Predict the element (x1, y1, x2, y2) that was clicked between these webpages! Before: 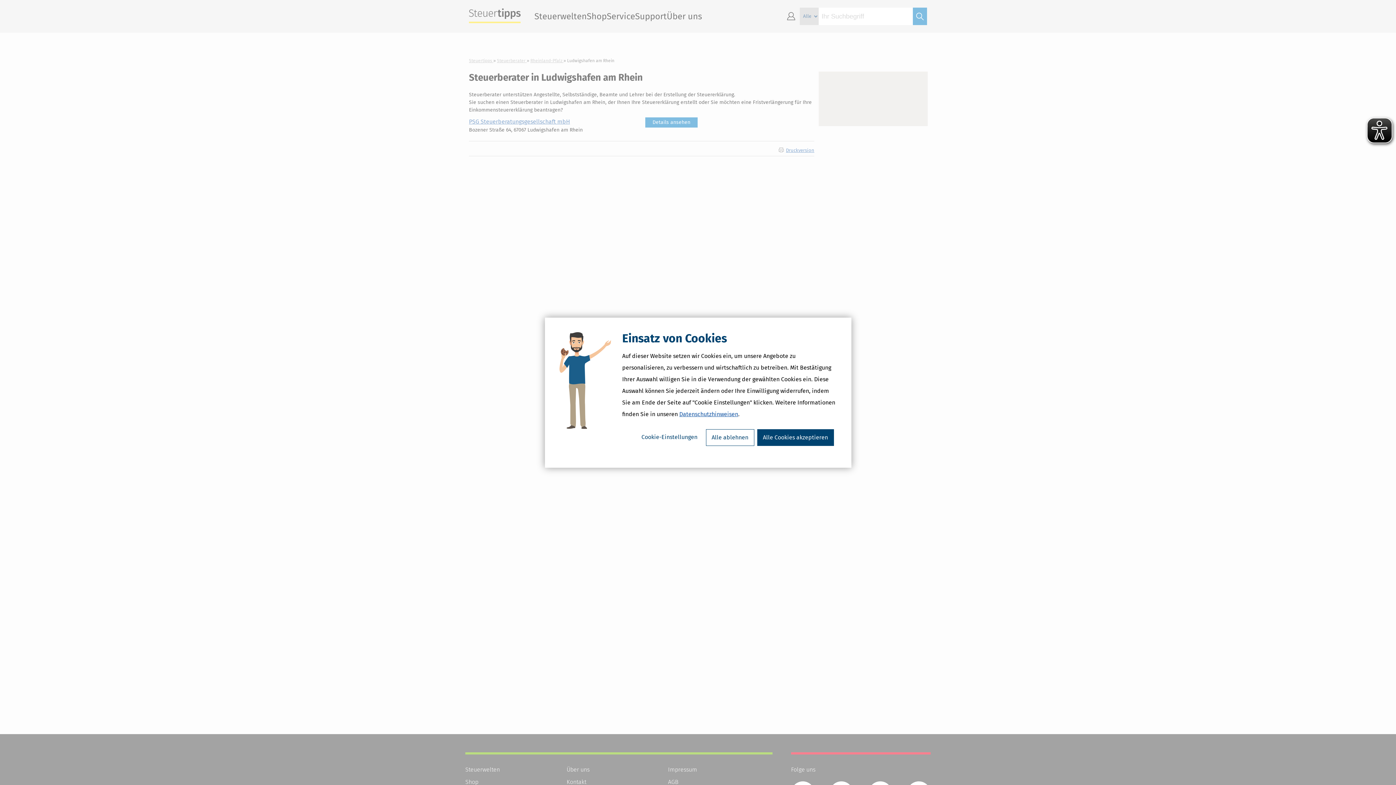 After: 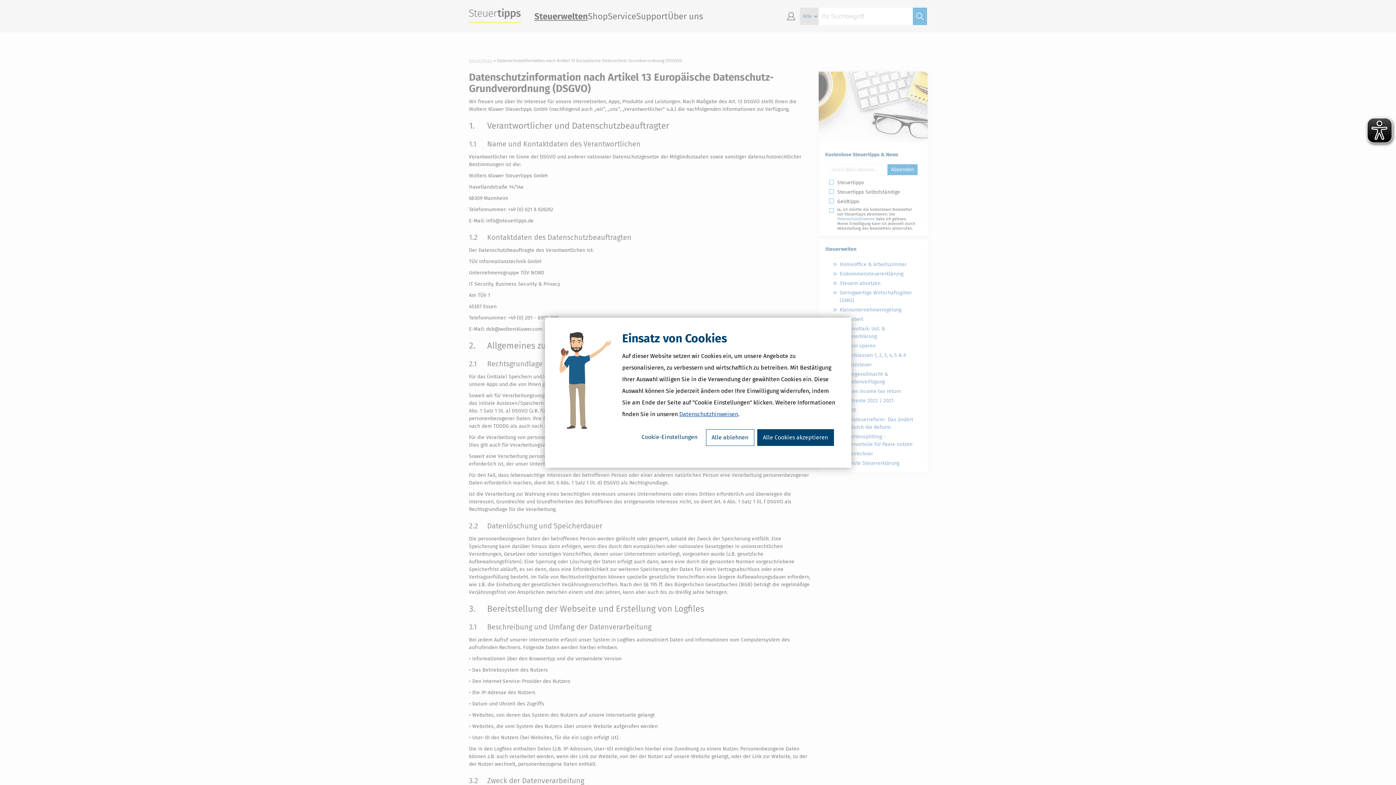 Action: bbox: (679, 410, 738, 417) label: Datenschutzhinweisen